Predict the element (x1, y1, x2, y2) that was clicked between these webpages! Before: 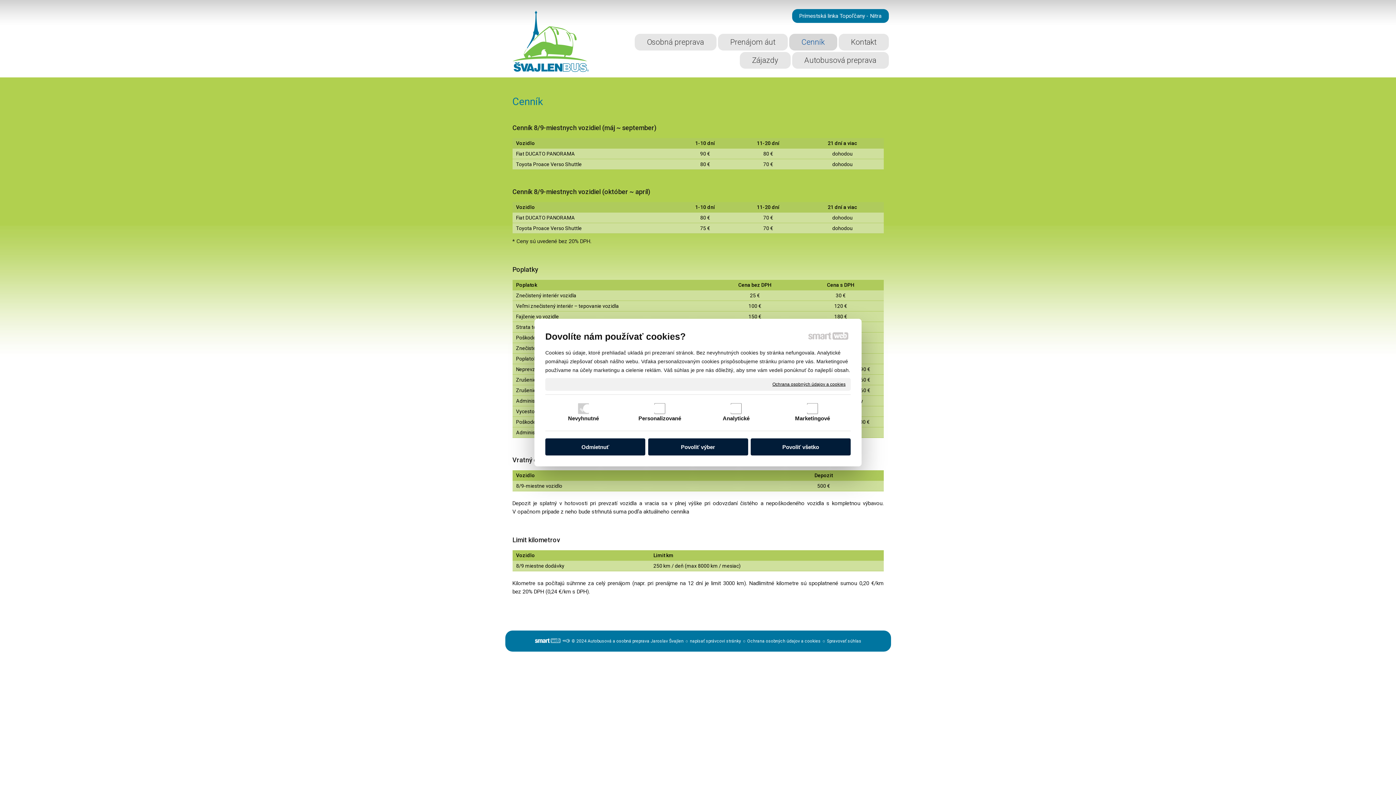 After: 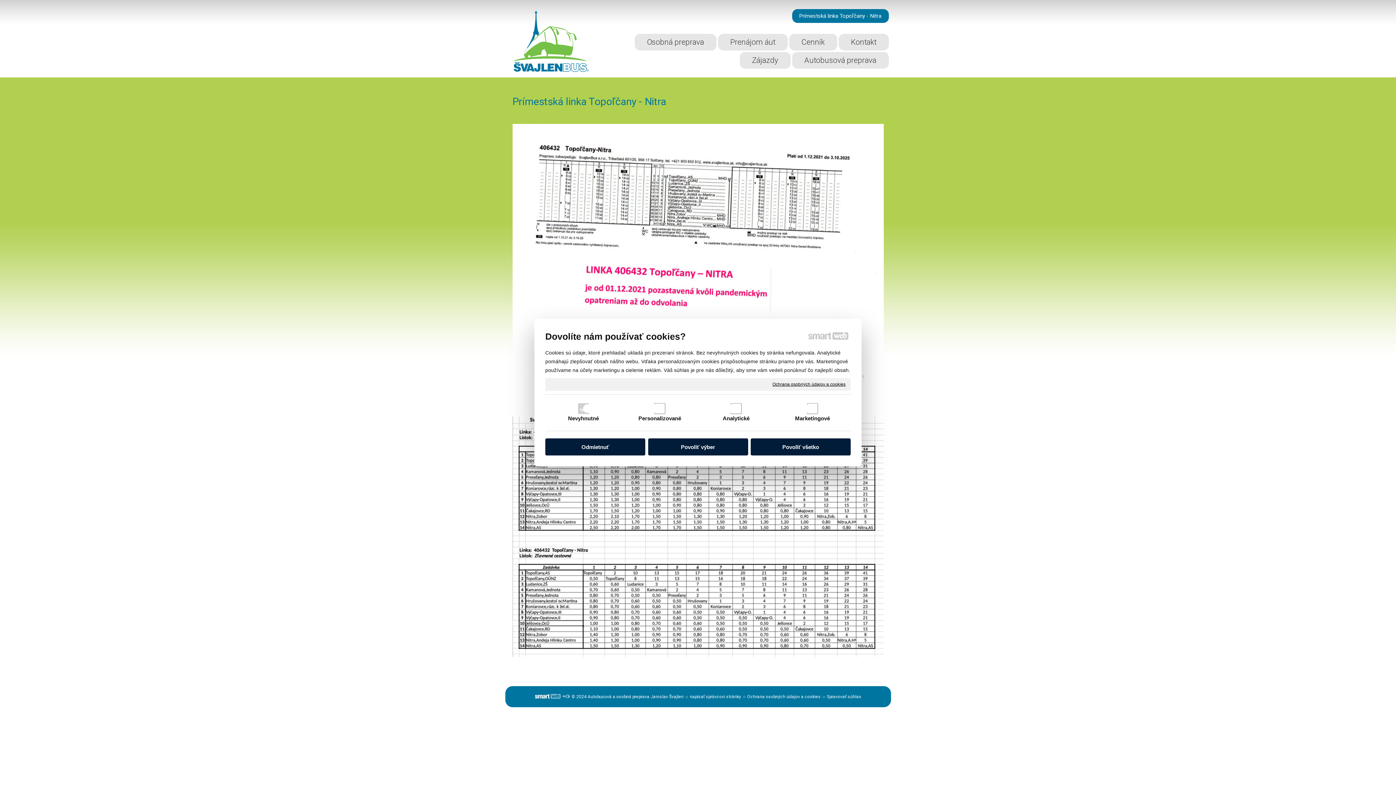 Action: label: Prímestská linka Topoľčany - Nitra bbox: (792, 9, 888, 22)